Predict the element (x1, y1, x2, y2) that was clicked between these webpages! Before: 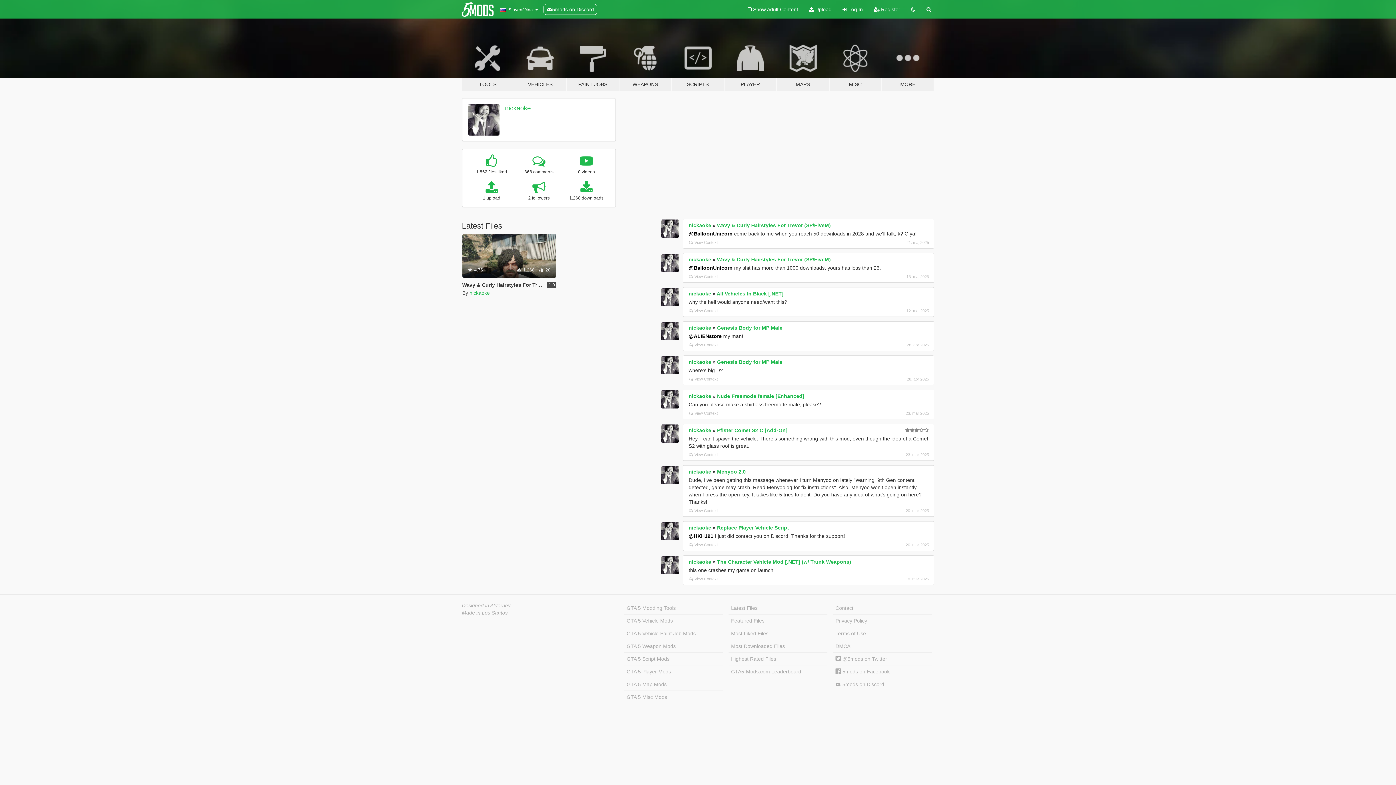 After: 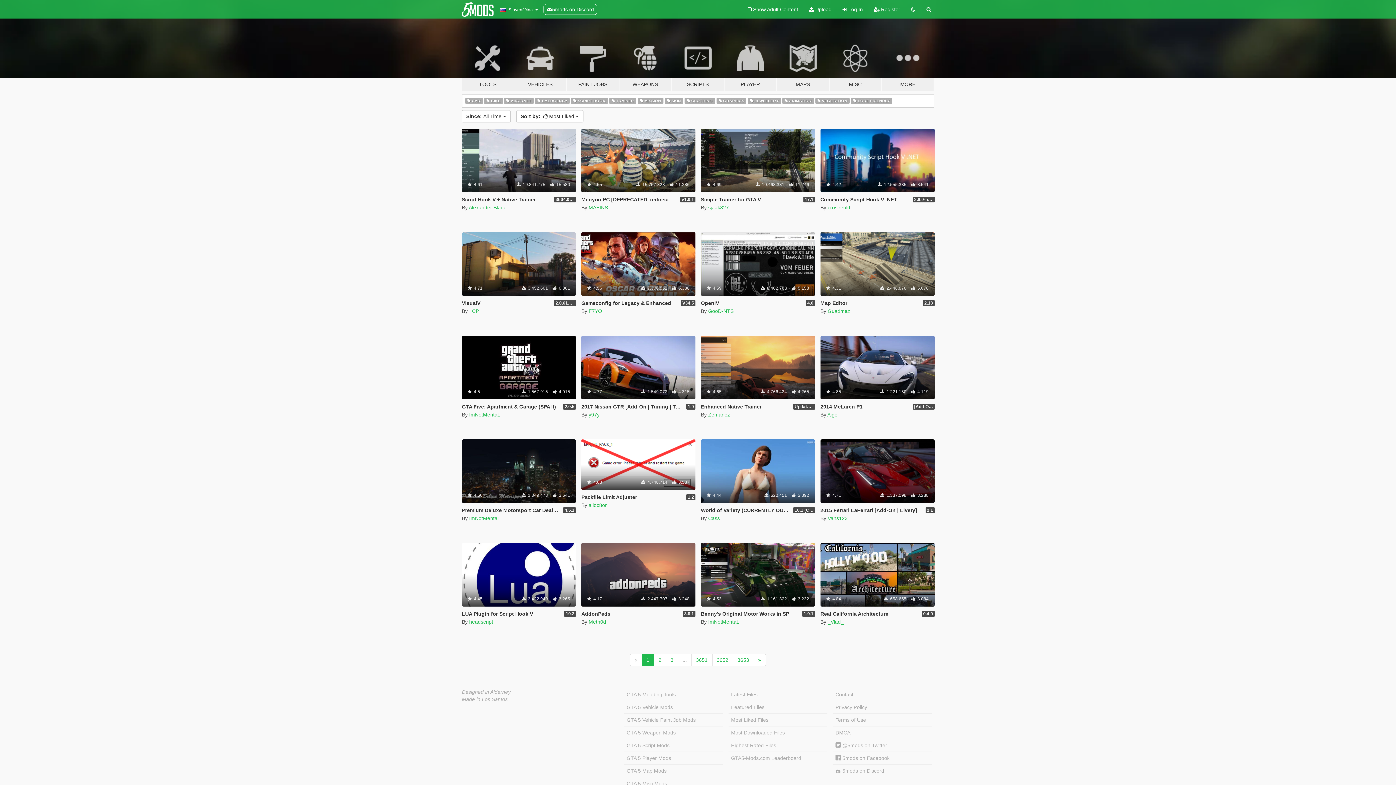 Action: label: Most Liked Files bbox: (728, 627, 827, 640)